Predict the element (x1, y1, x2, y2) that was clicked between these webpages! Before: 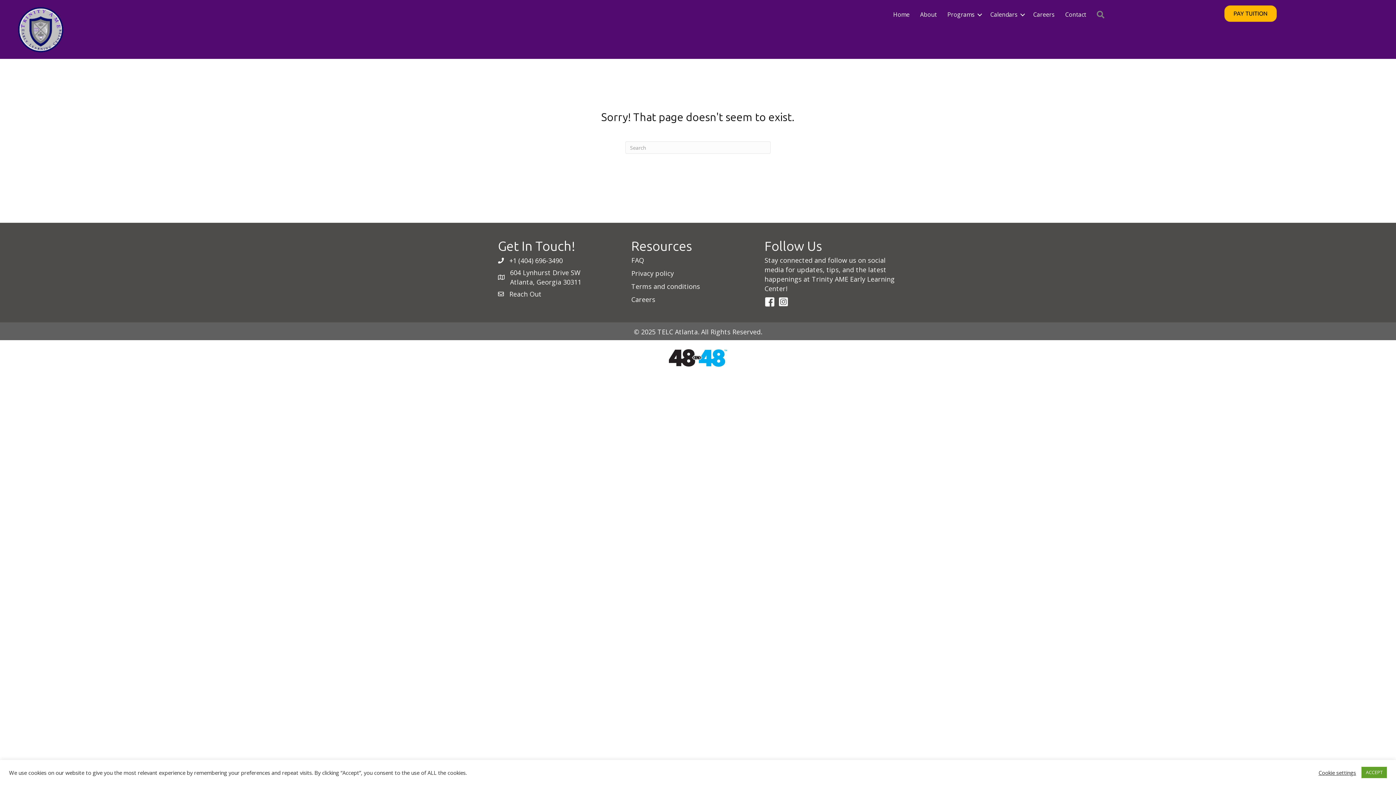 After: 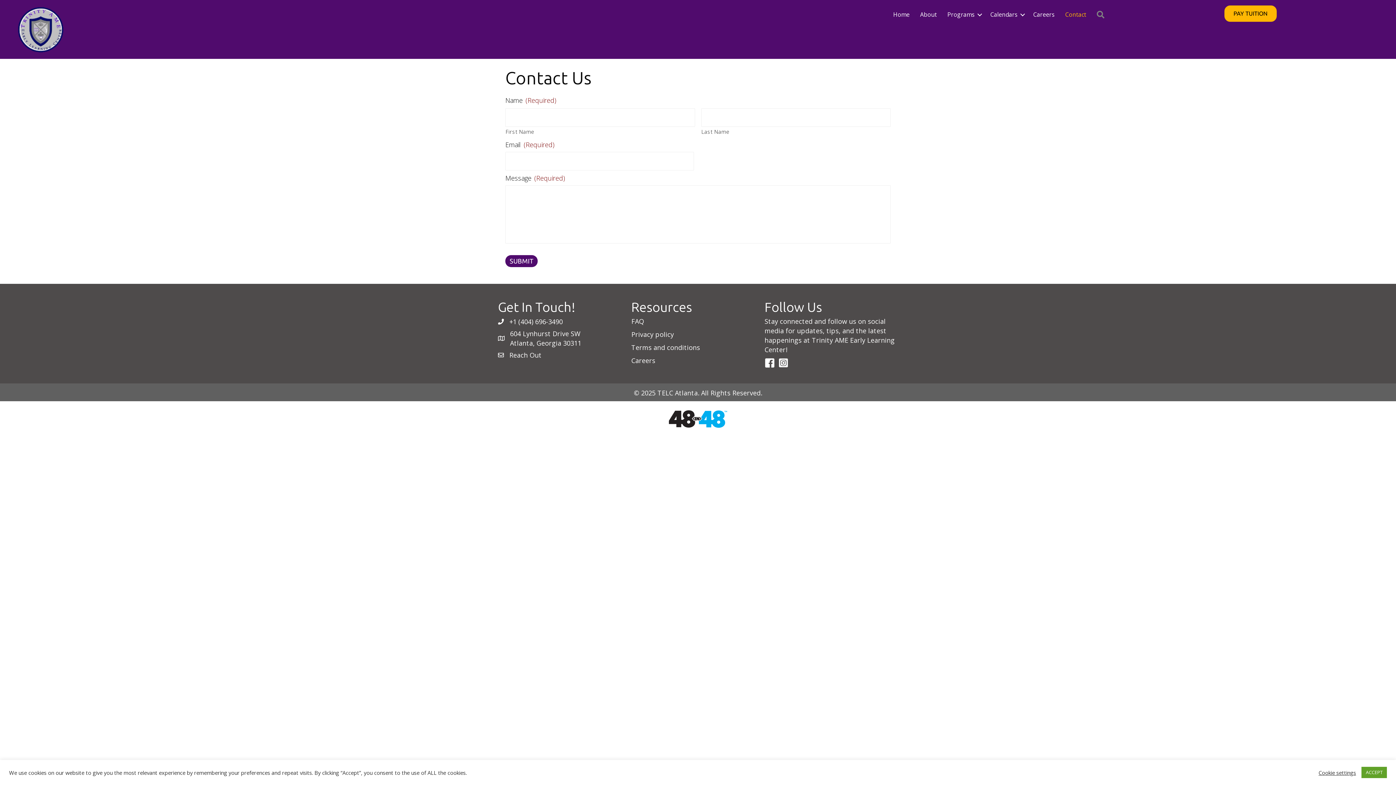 Action: label: Reach Out bbox: (509, 289, 541, 298)